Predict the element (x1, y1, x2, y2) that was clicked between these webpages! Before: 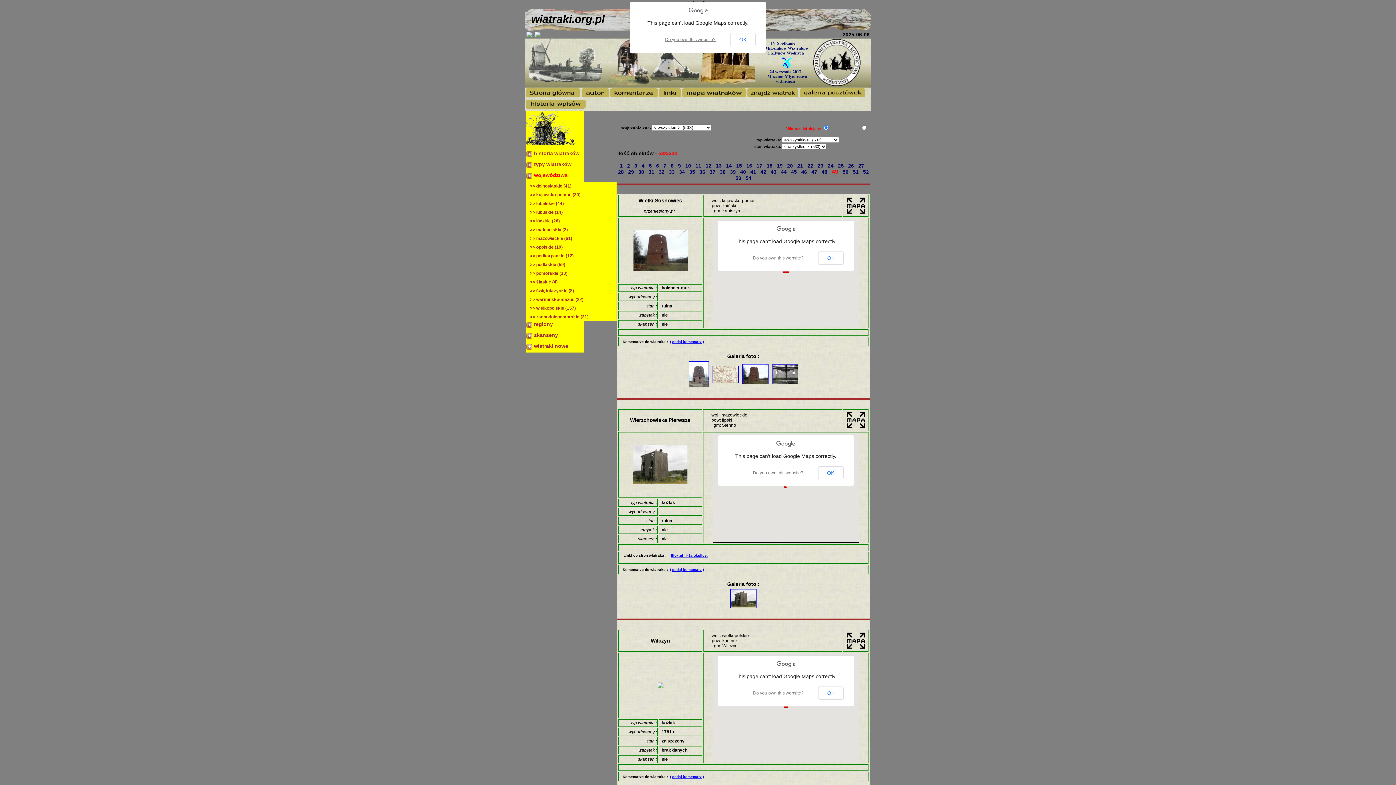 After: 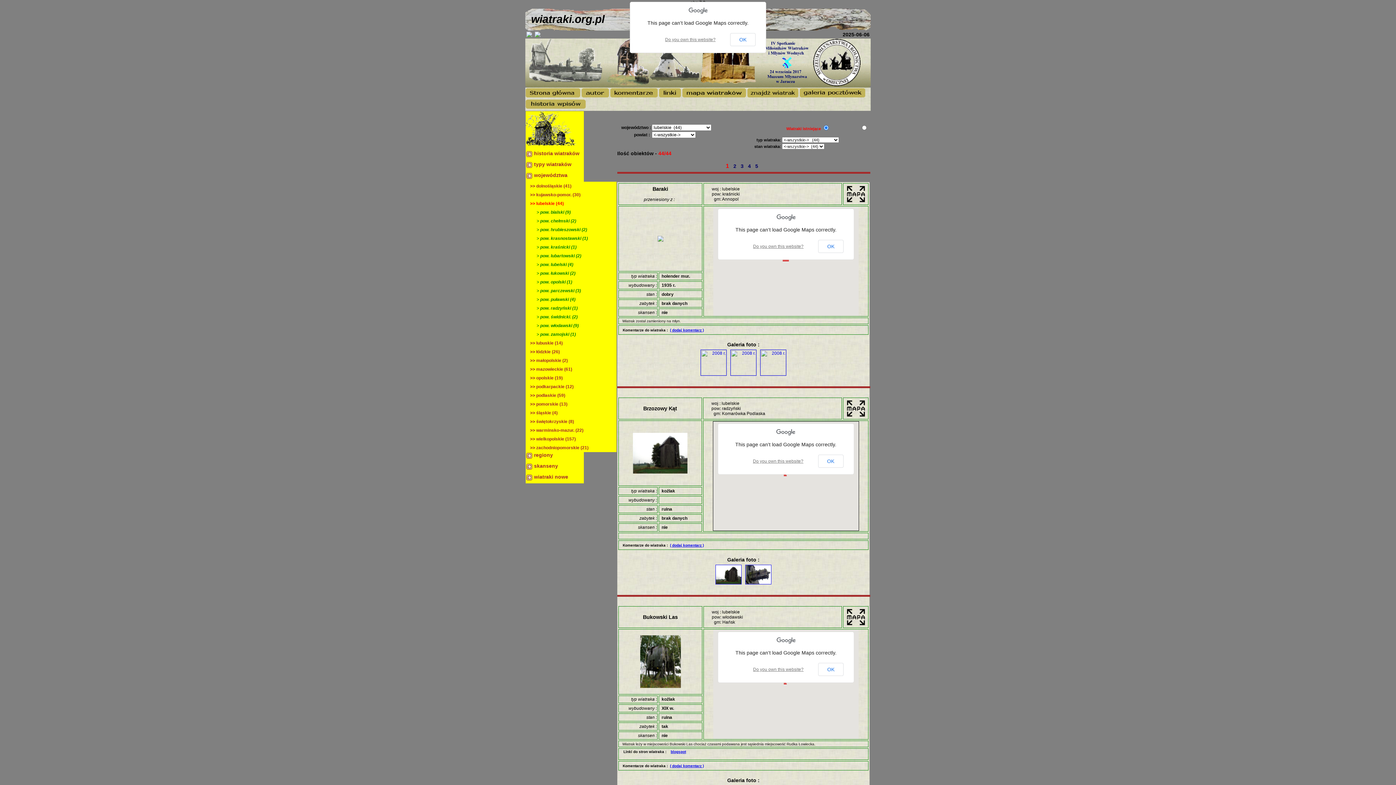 Action: bbox: (525, 199, 616, 208) label:     >> lubelskie (44)